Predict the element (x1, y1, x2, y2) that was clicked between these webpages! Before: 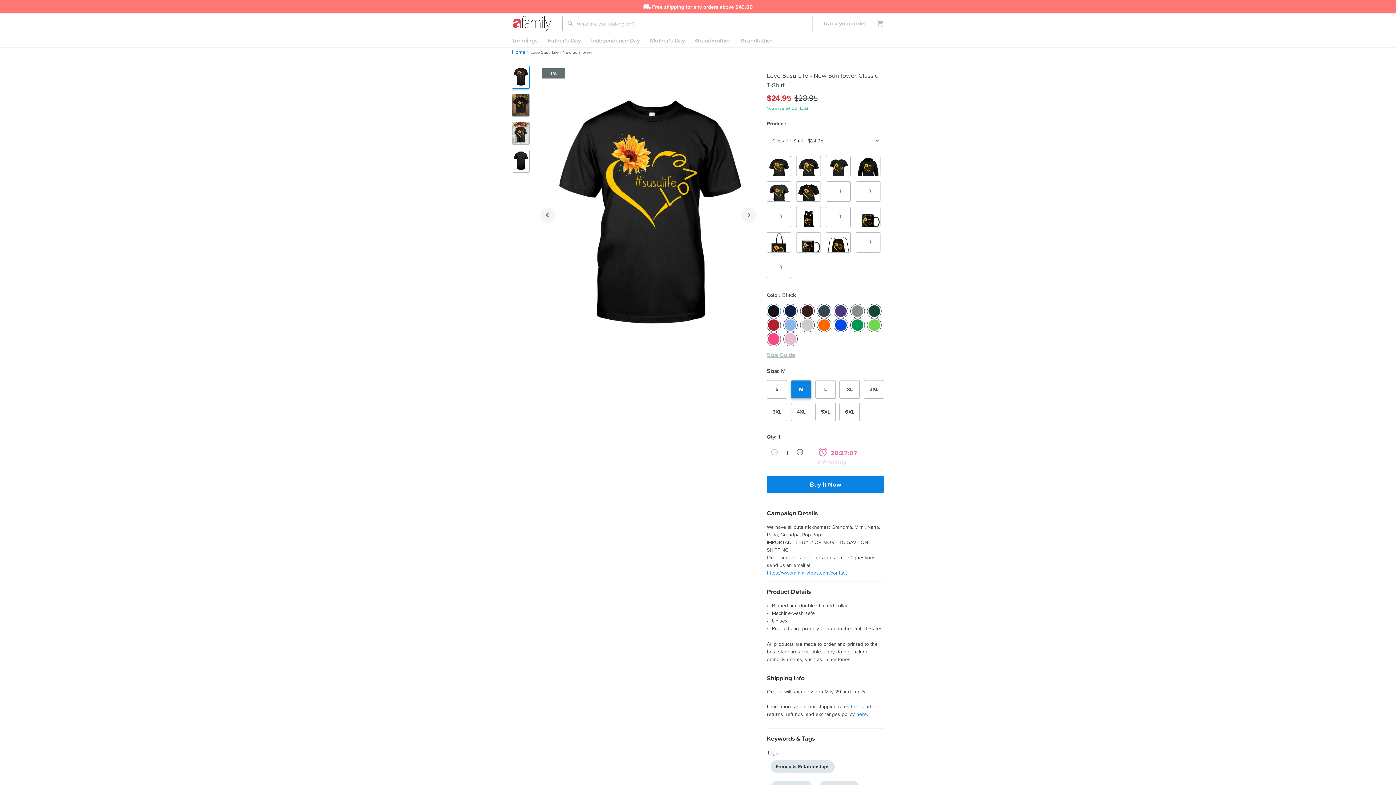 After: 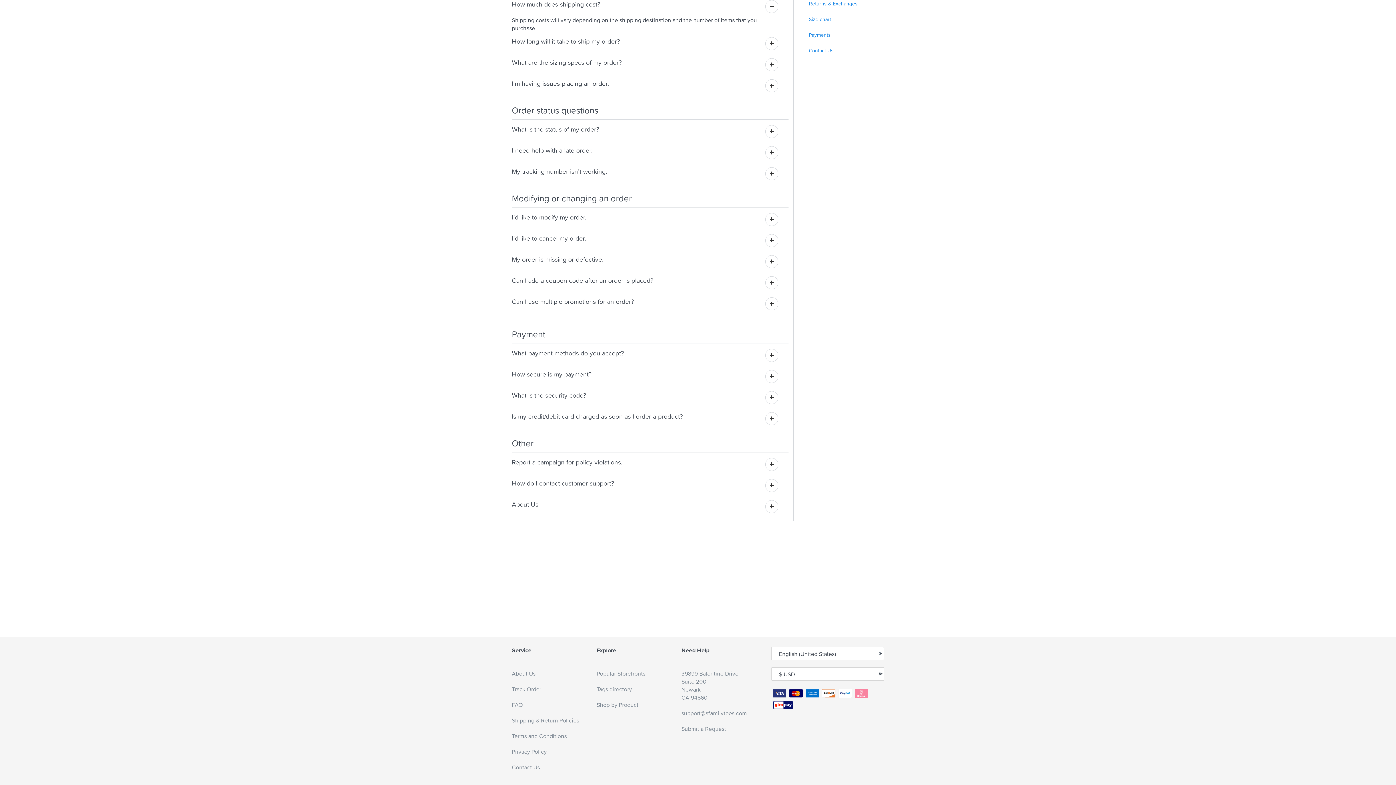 Action: bbox: (851, 703, 861, 710) label: here